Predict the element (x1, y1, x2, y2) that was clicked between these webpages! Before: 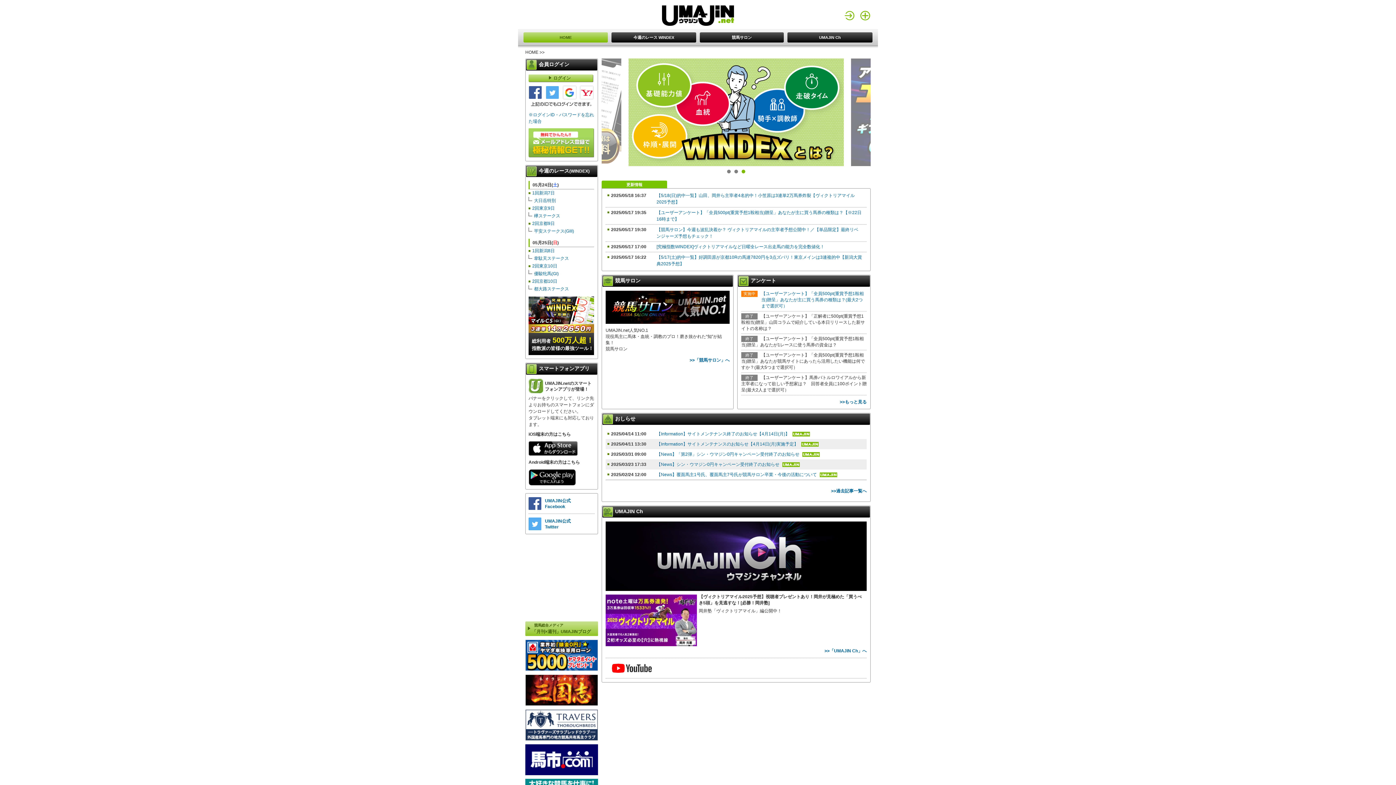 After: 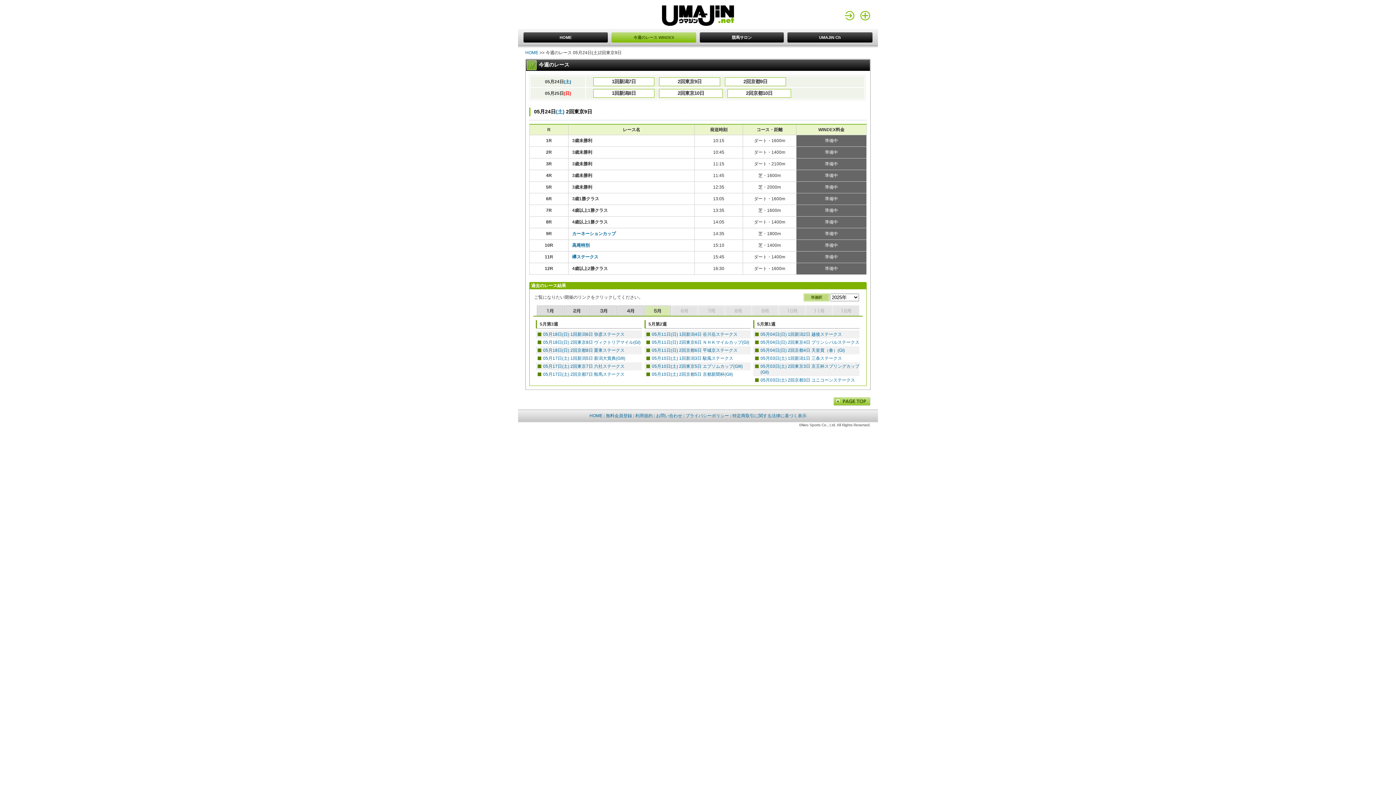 Action: label: 2回東京9日 bbox: (532, 205, 554, 210)